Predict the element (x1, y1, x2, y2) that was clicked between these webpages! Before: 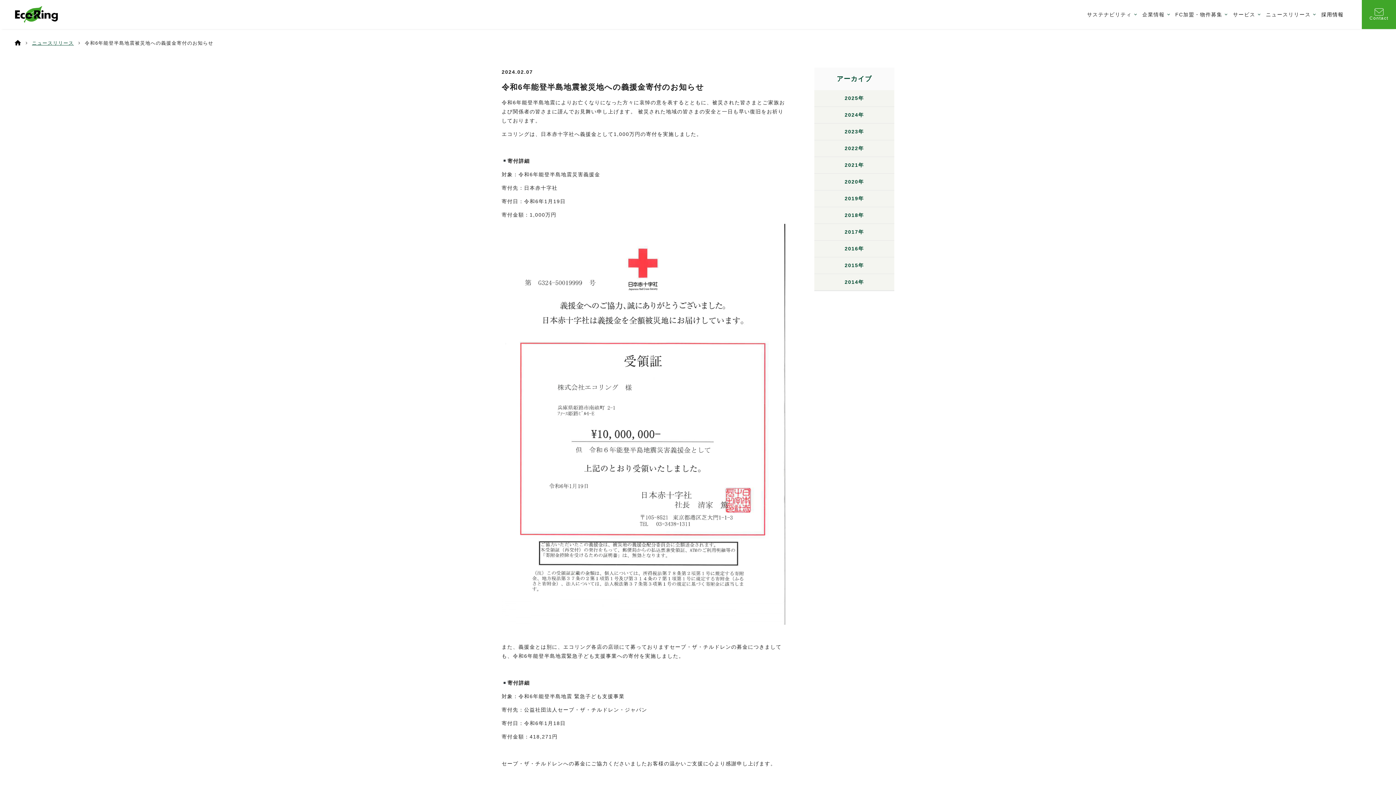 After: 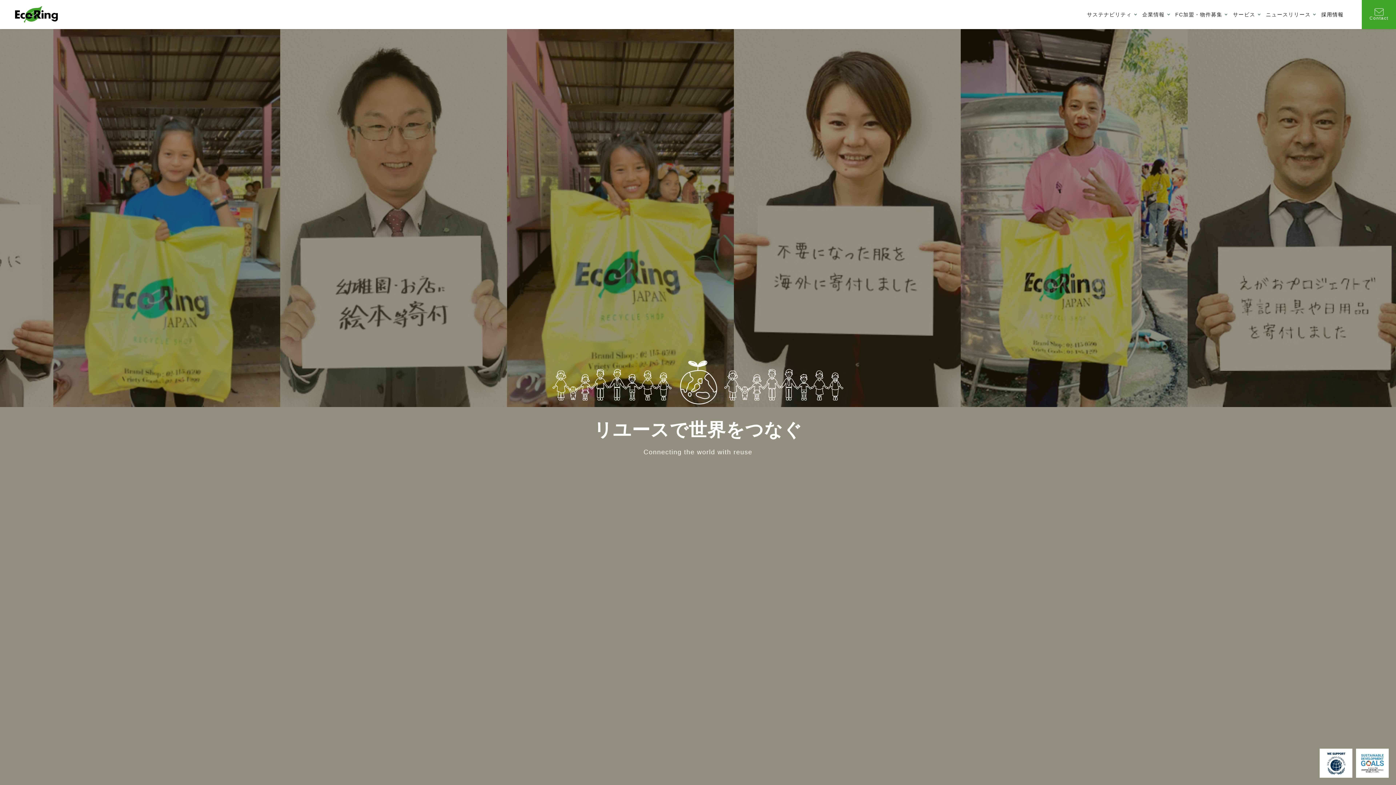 Action: bbox: (814, 157, 894, 173) label: 2021年